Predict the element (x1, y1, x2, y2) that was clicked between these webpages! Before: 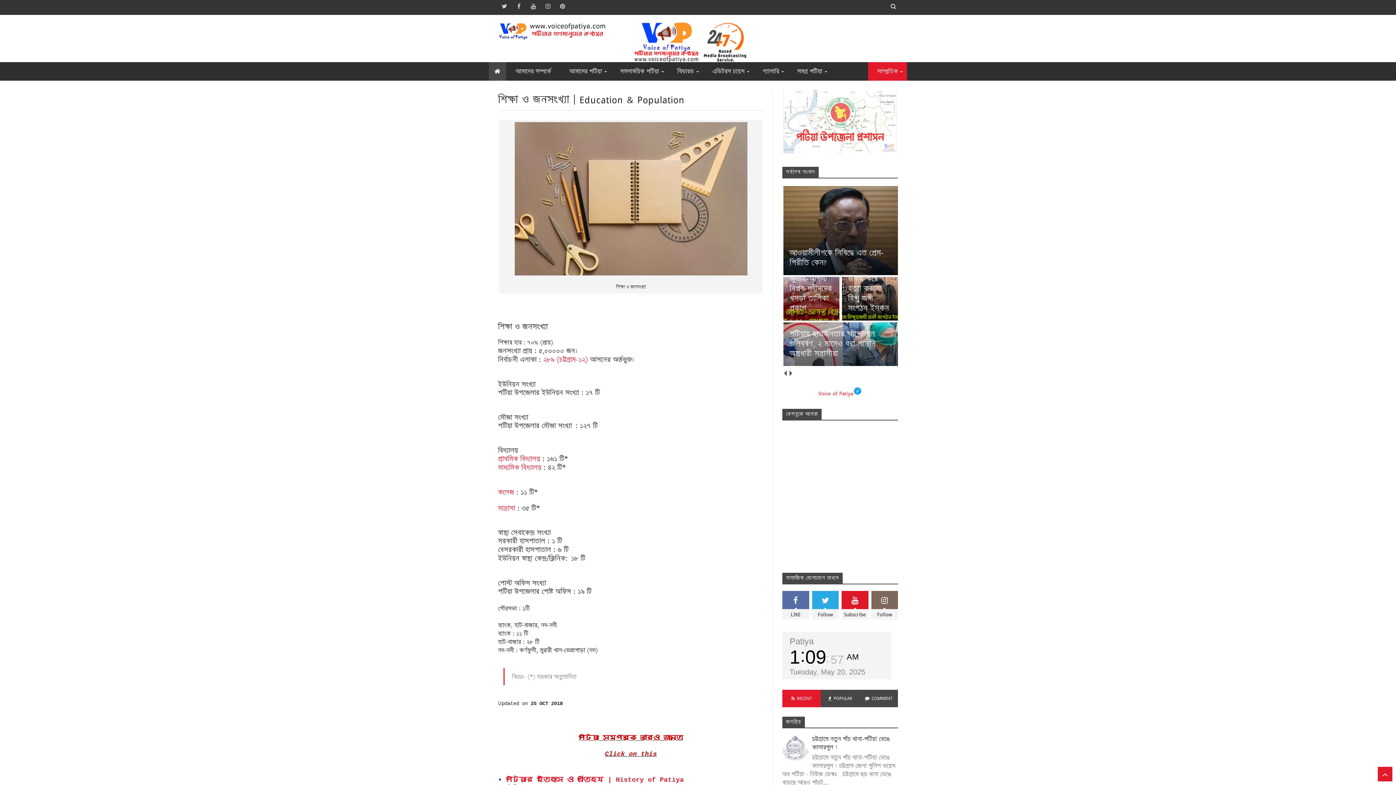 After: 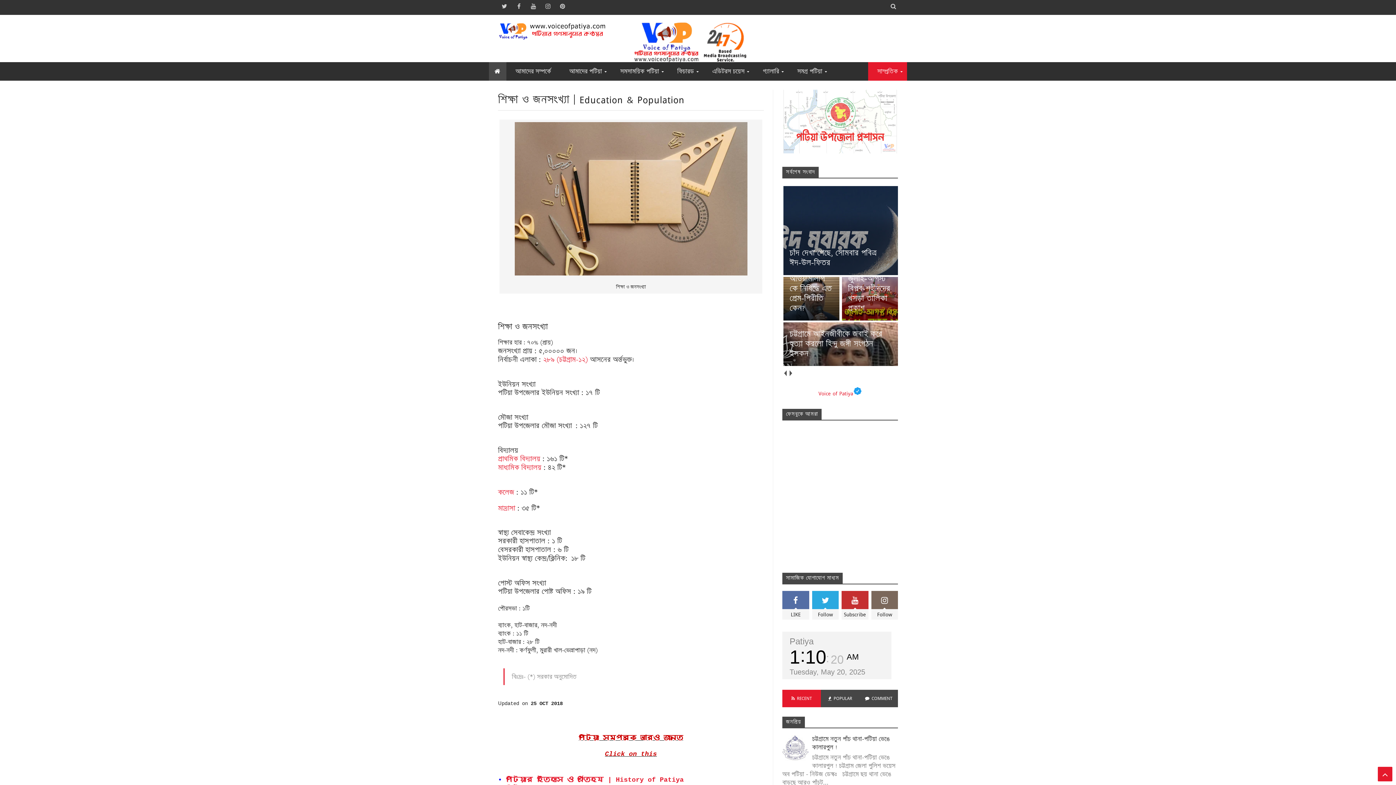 Action: label: Subscribe bbox: (841, 591, 868, 620)